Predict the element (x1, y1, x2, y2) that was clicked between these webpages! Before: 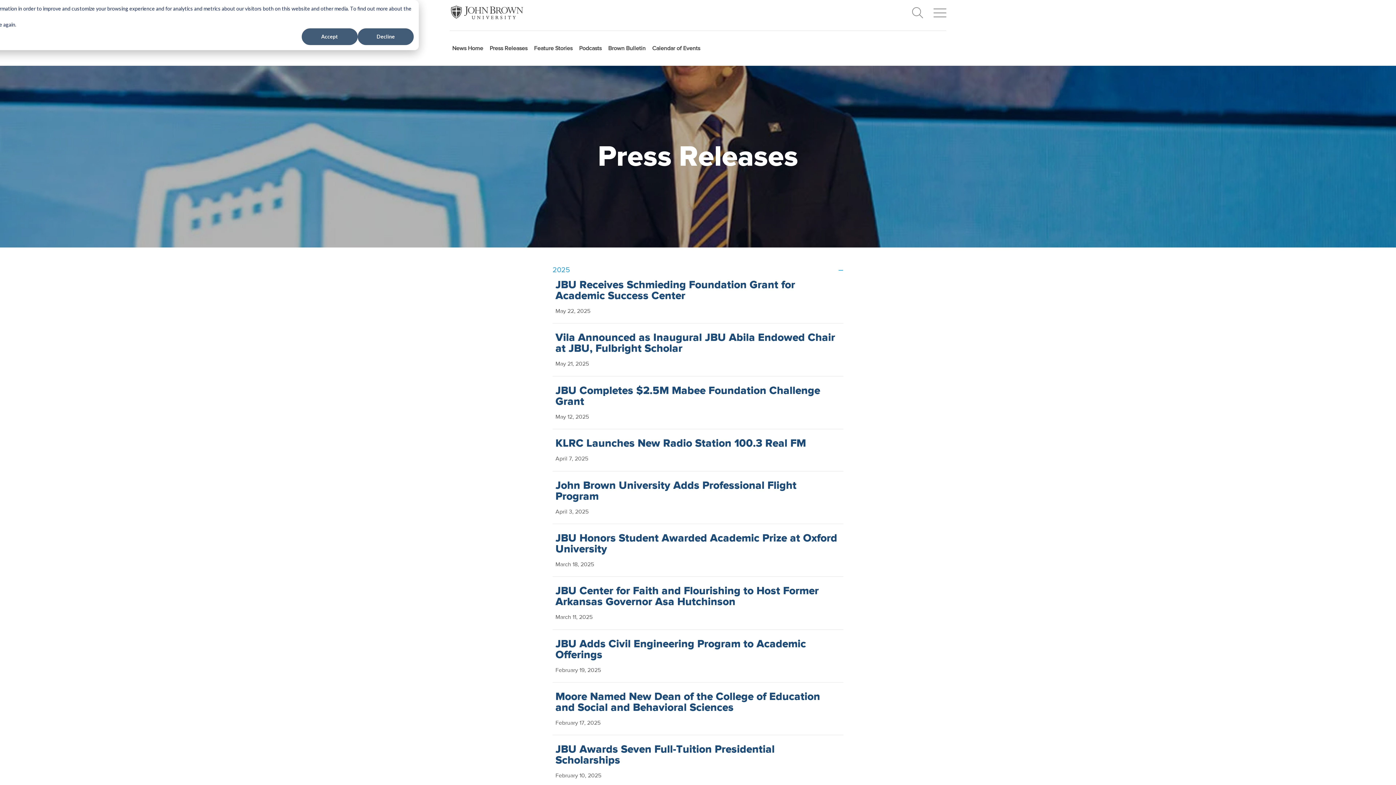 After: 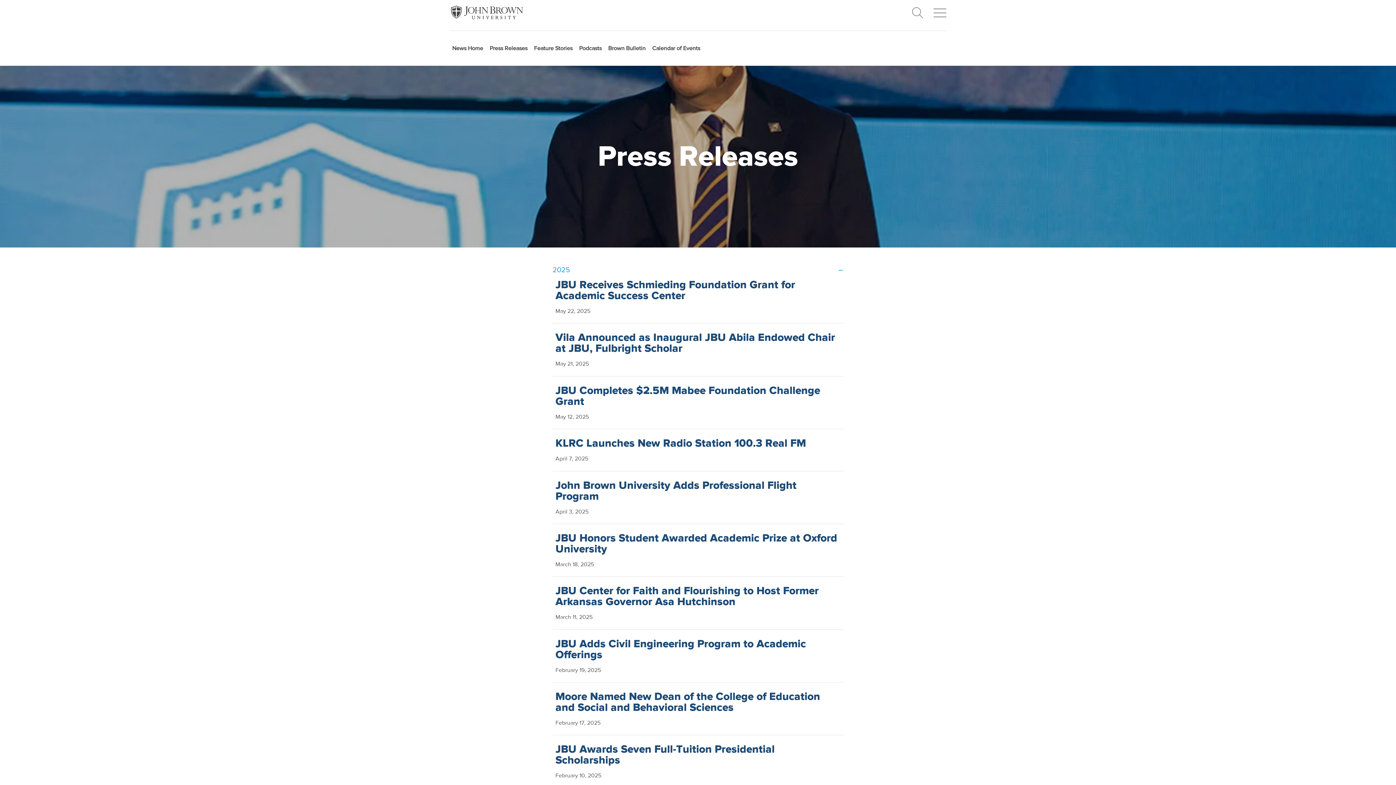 Action: bbox: (301, 28, 357, 45) label: Accept